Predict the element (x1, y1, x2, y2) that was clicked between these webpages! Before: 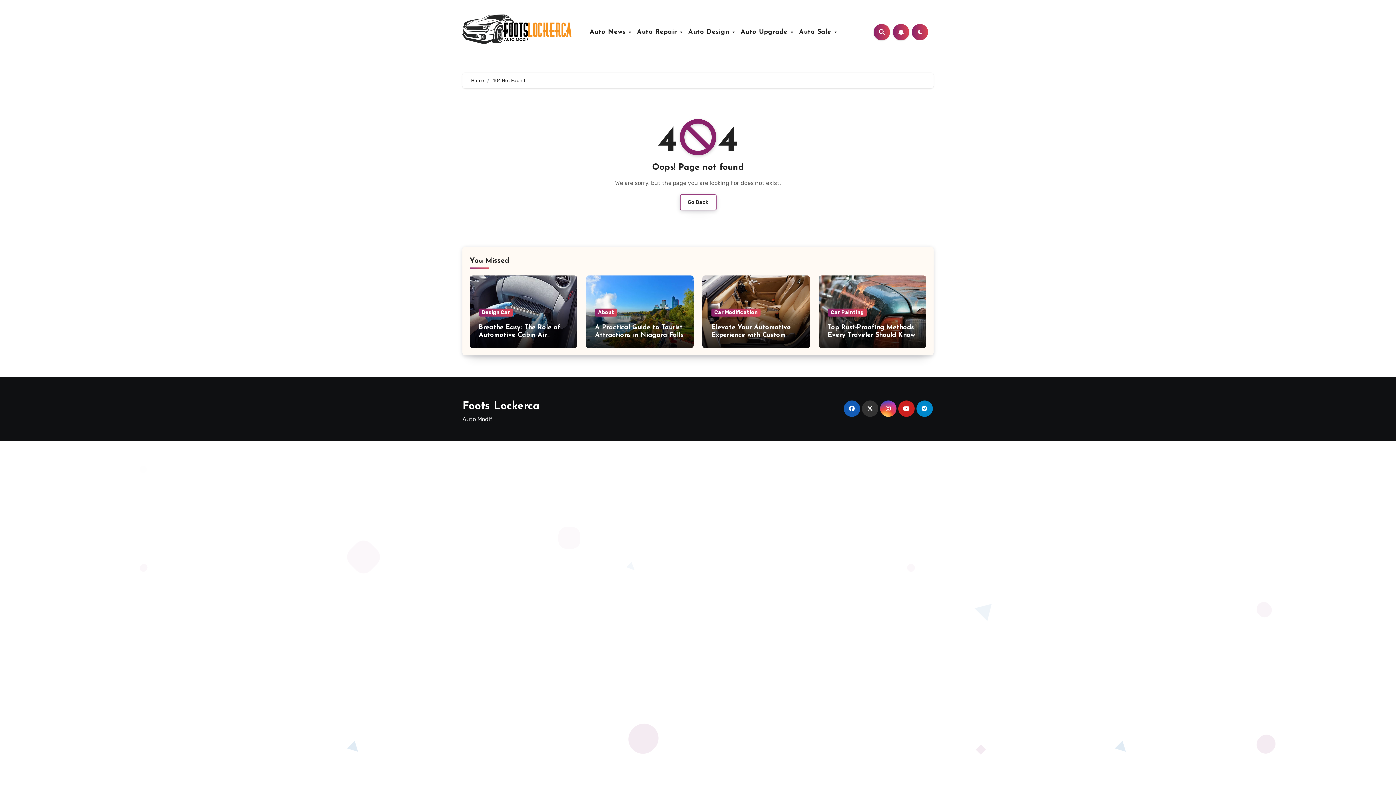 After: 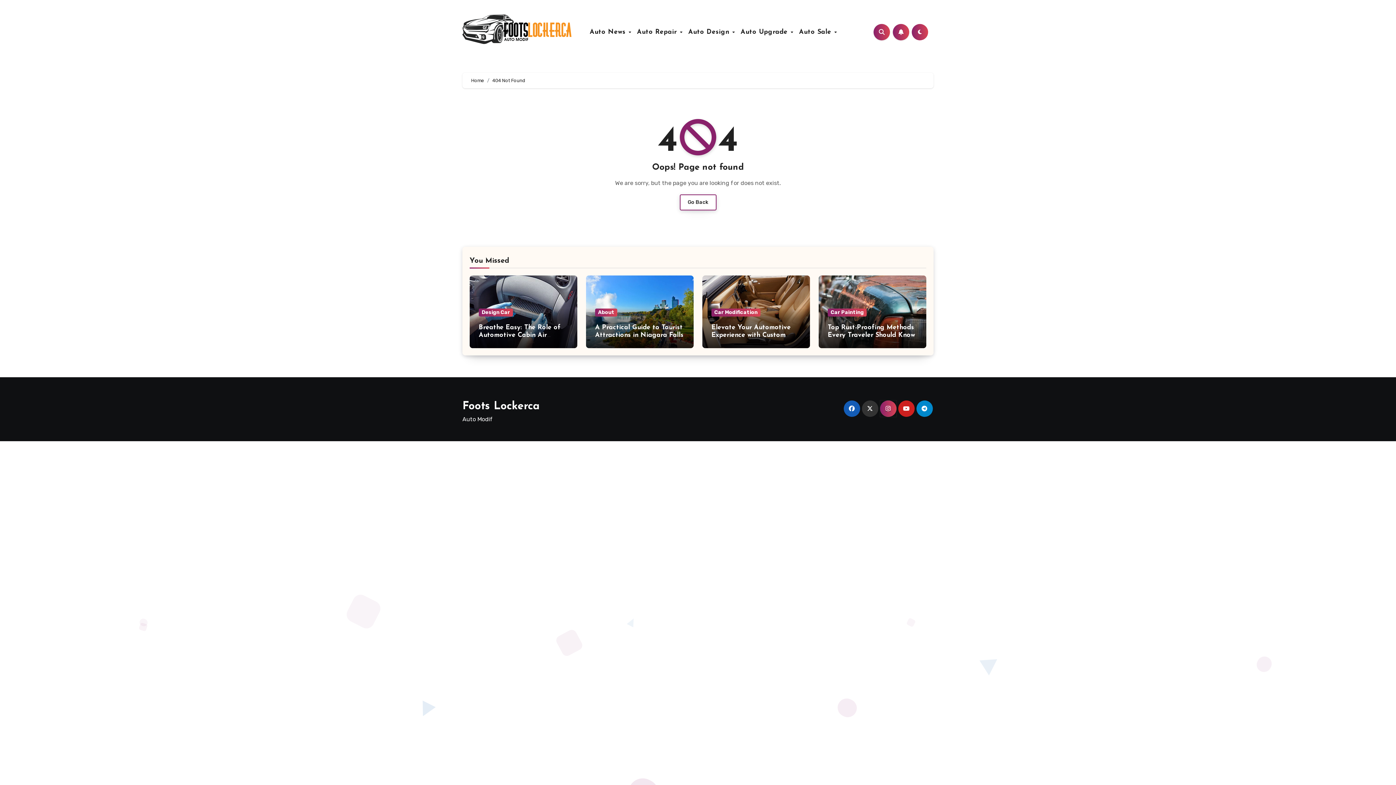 Action: bbox: (880, 400, 896, 417)